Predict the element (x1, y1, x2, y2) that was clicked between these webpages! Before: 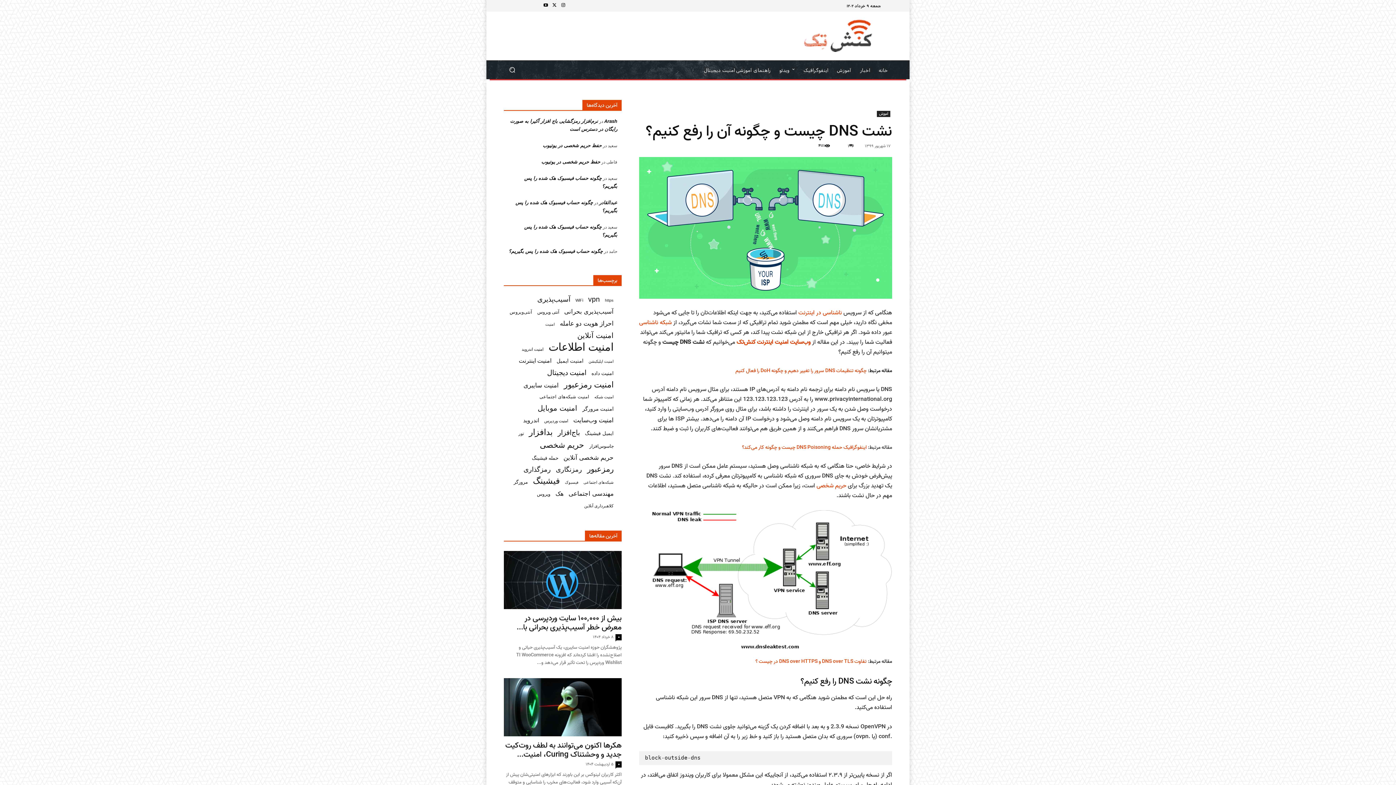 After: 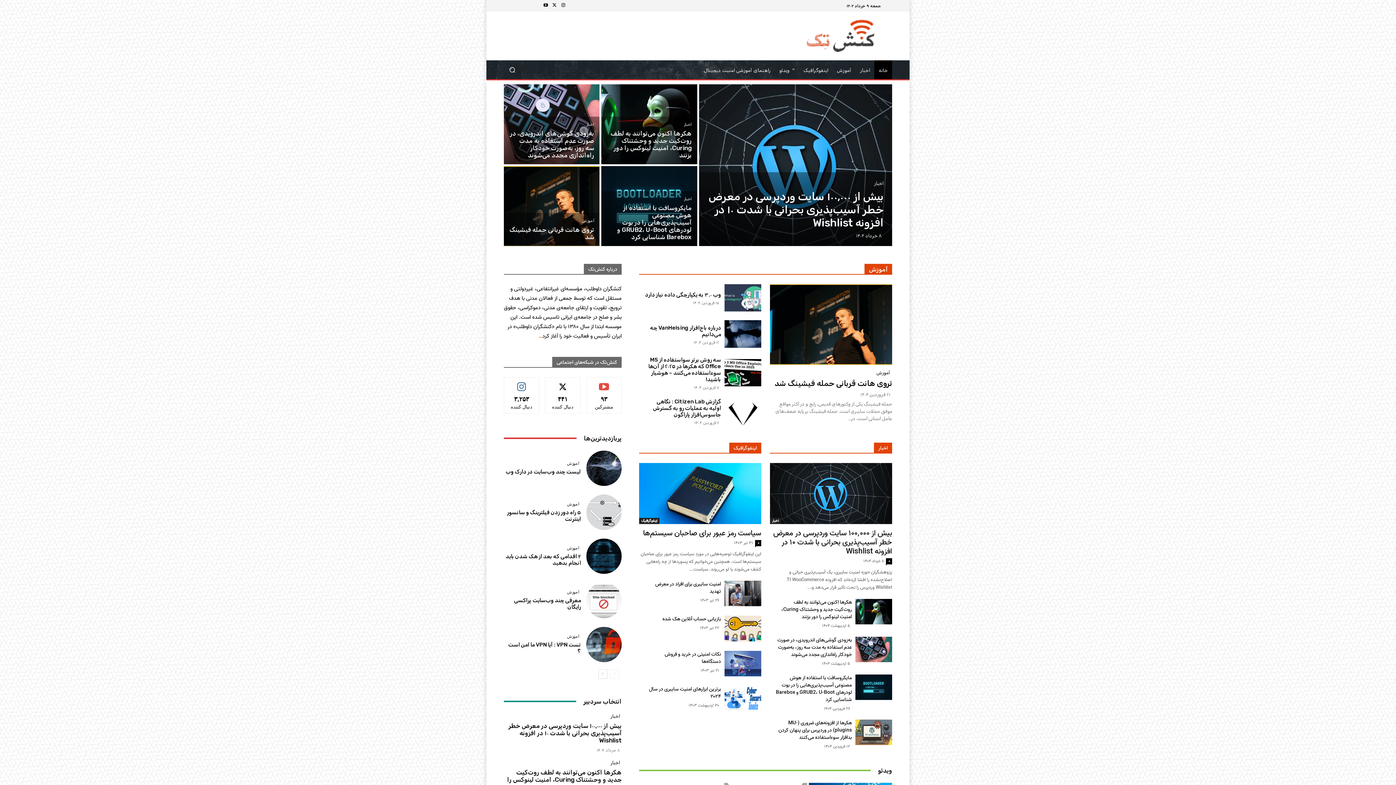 Action: bbox: (786, 18, 889, 53)